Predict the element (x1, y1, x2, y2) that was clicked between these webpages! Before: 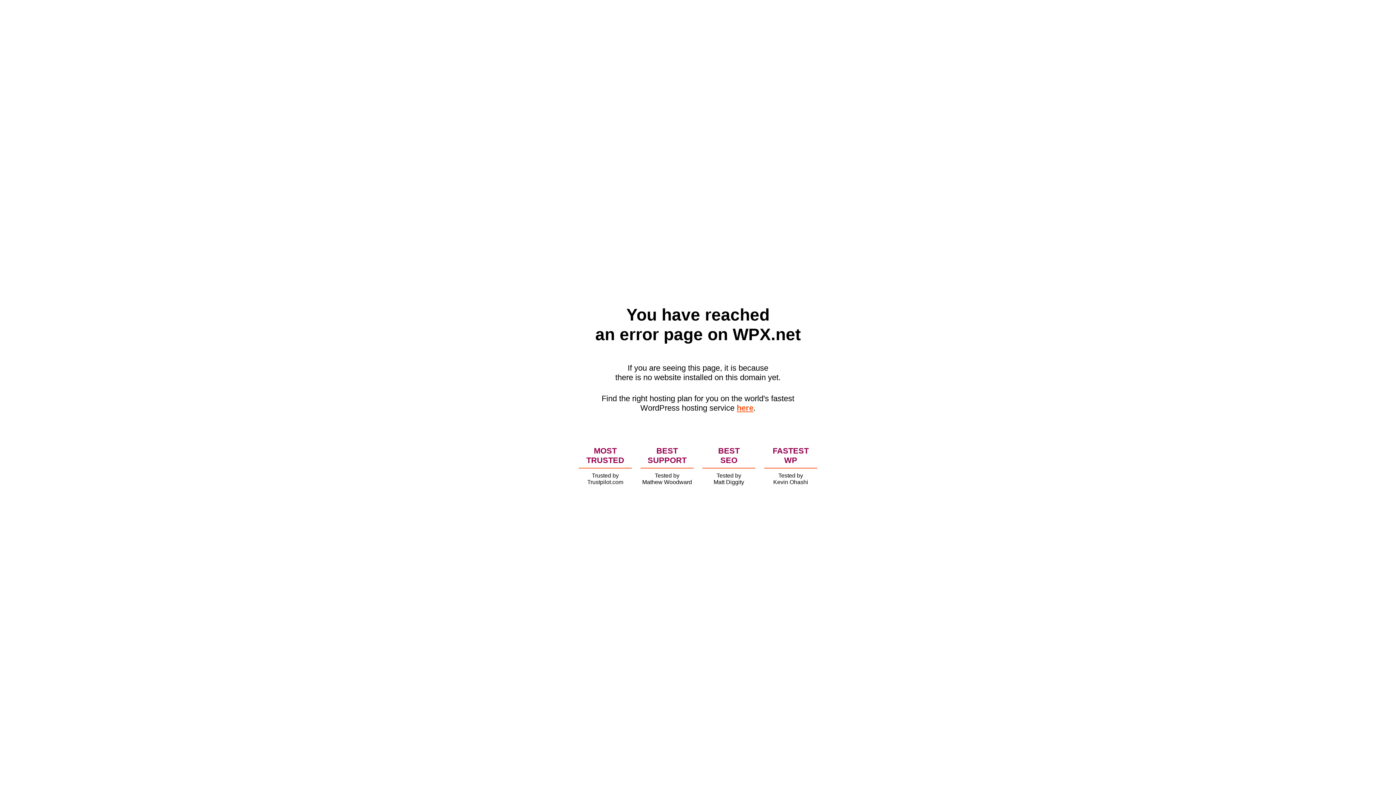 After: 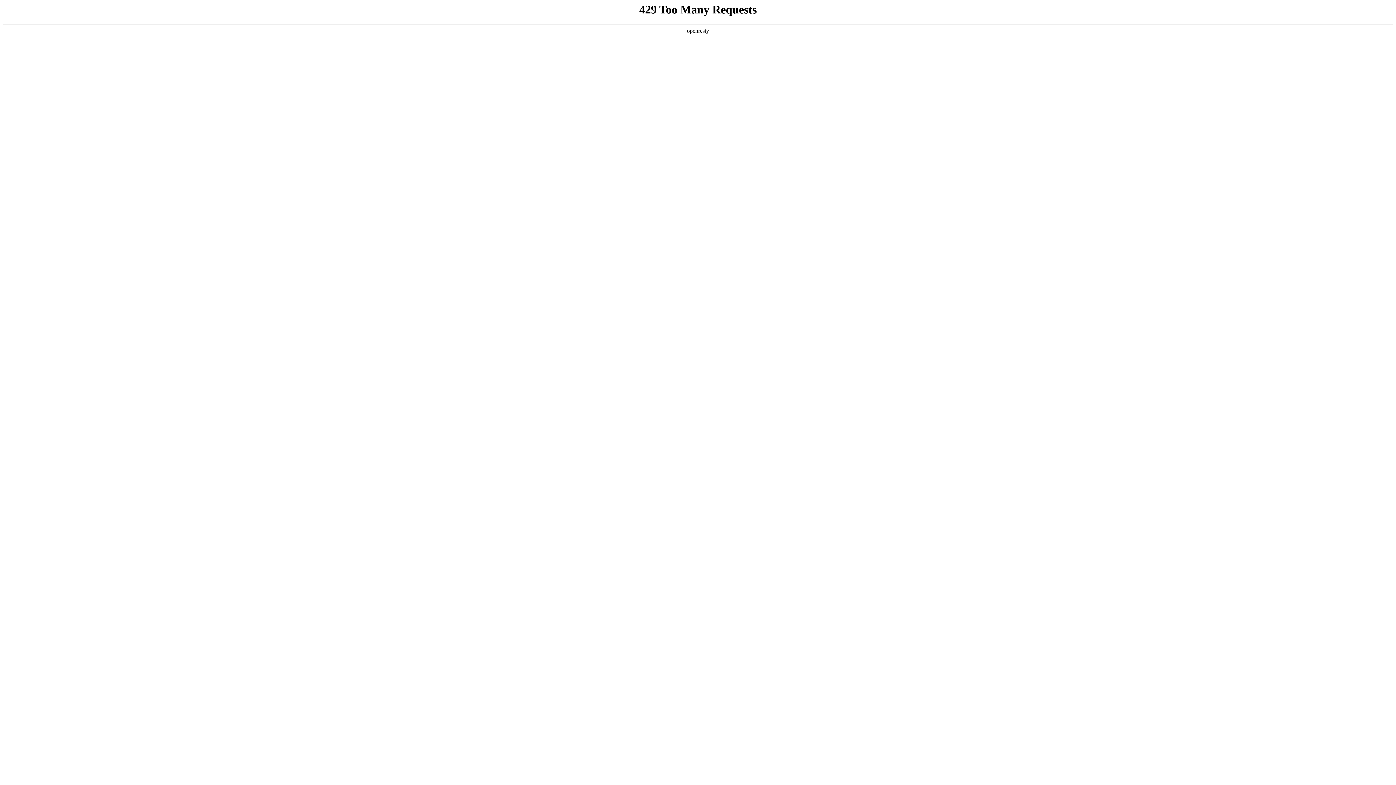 Action: label: here bbox: (736, 403, 753, 412)